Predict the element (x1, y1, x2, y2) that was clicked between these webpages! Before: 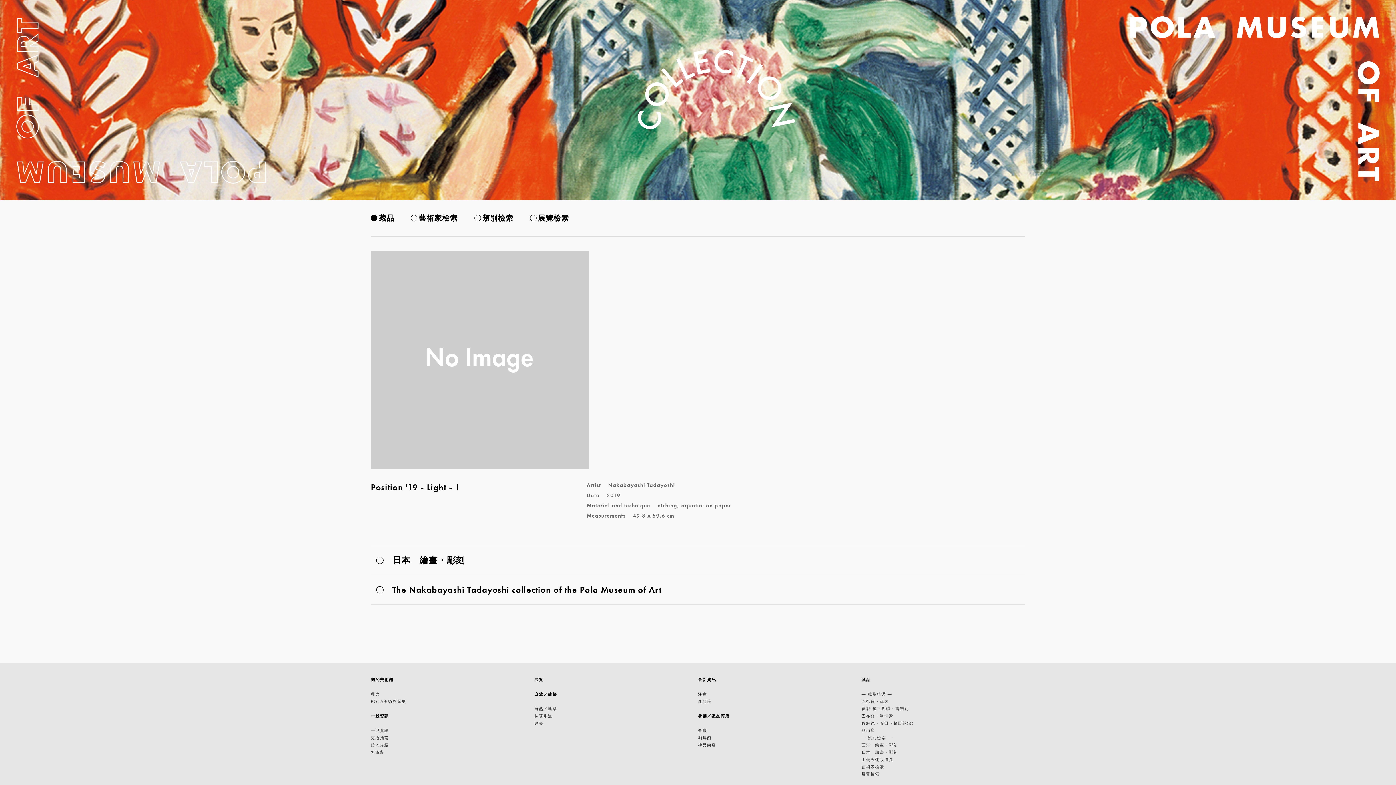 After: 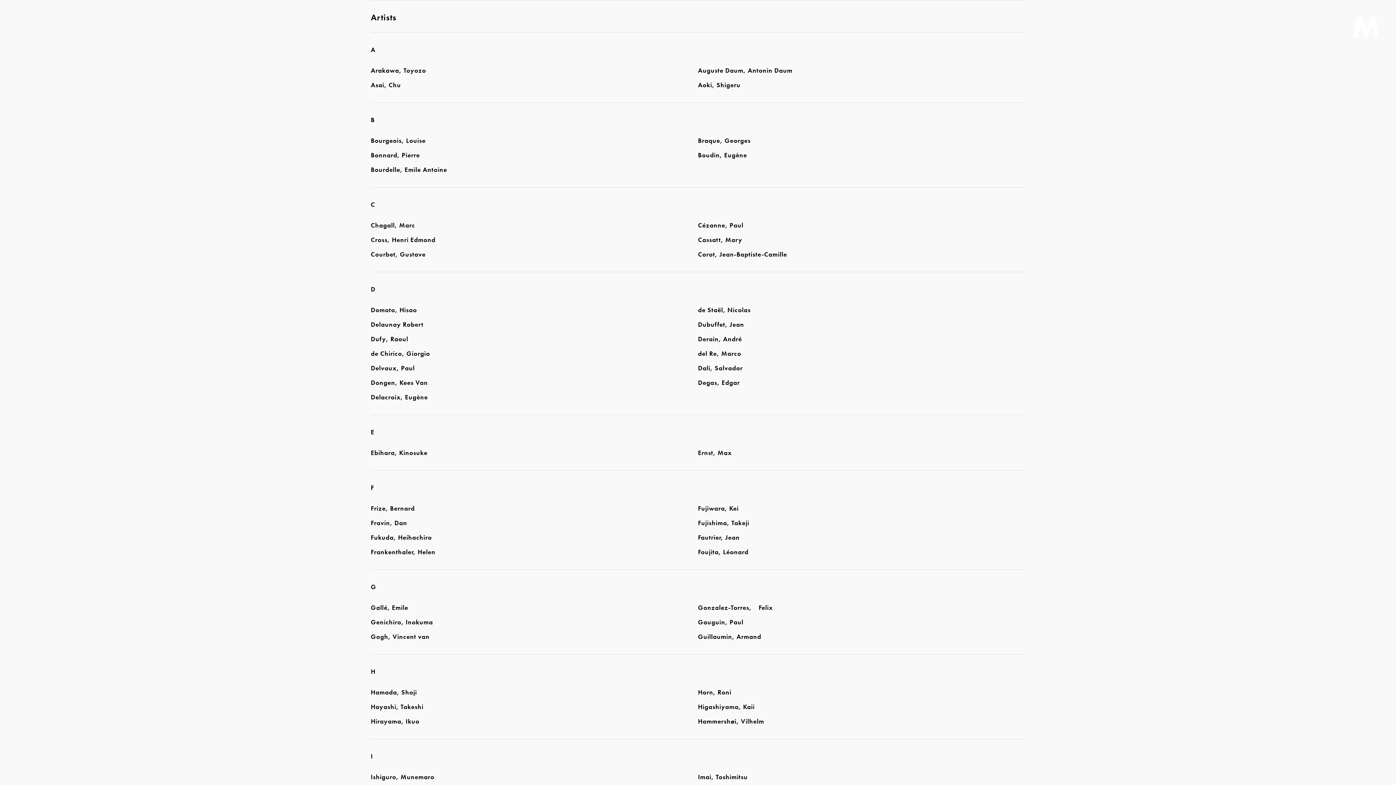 Action: bbox: (861, 765, 884, 769) label: 藝術家檢索